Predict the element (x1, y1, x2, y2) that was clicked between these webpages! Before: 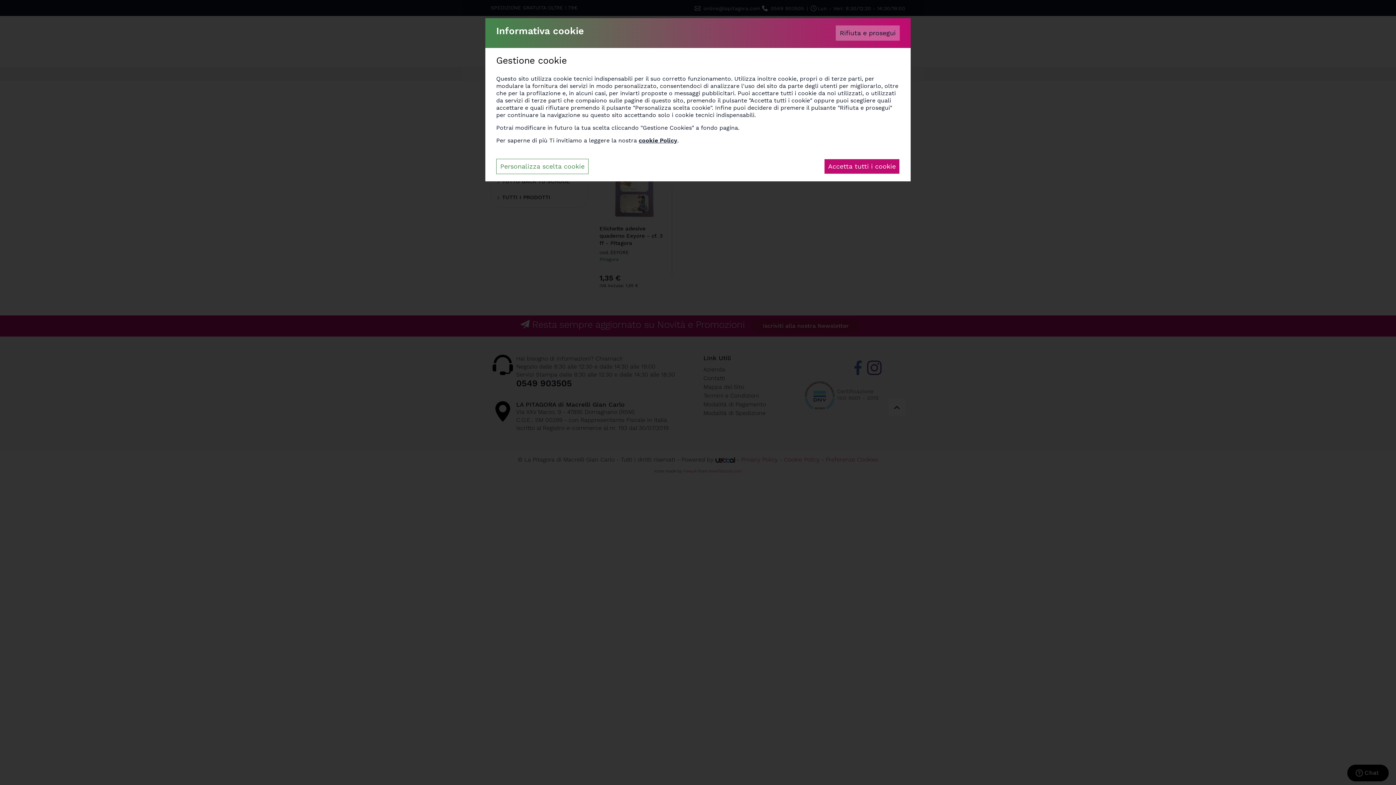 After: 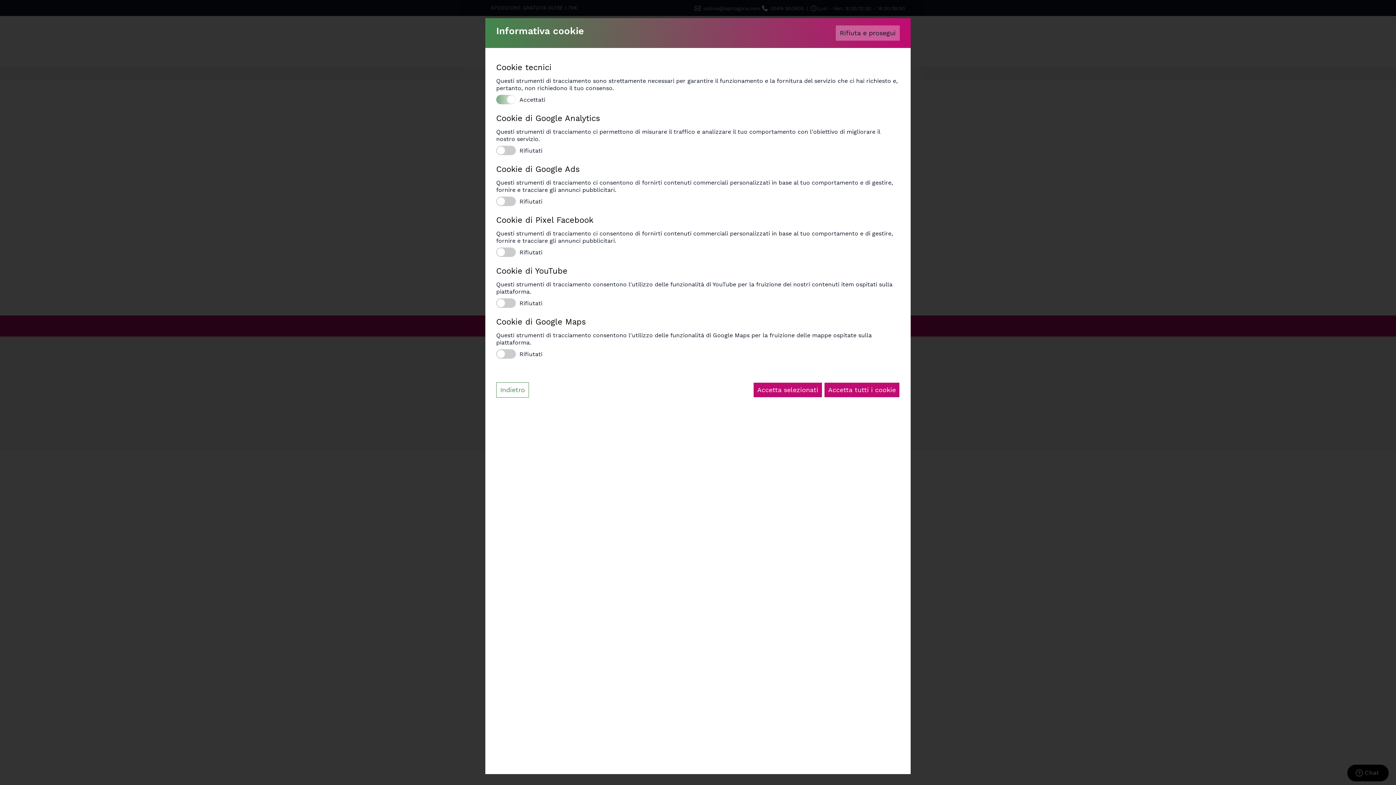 Action: label: Personalizza scelta cookie bbox: (496, 158, 588, 174)